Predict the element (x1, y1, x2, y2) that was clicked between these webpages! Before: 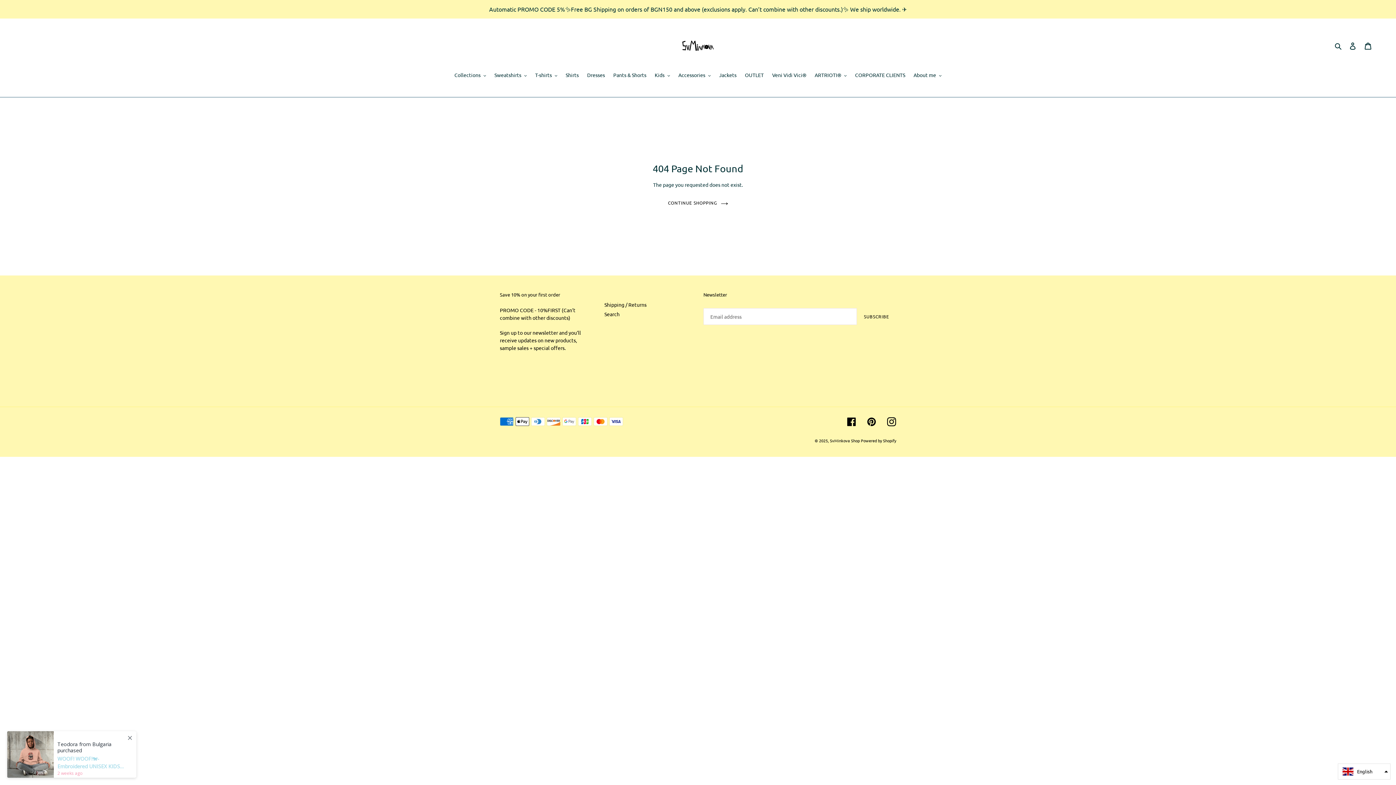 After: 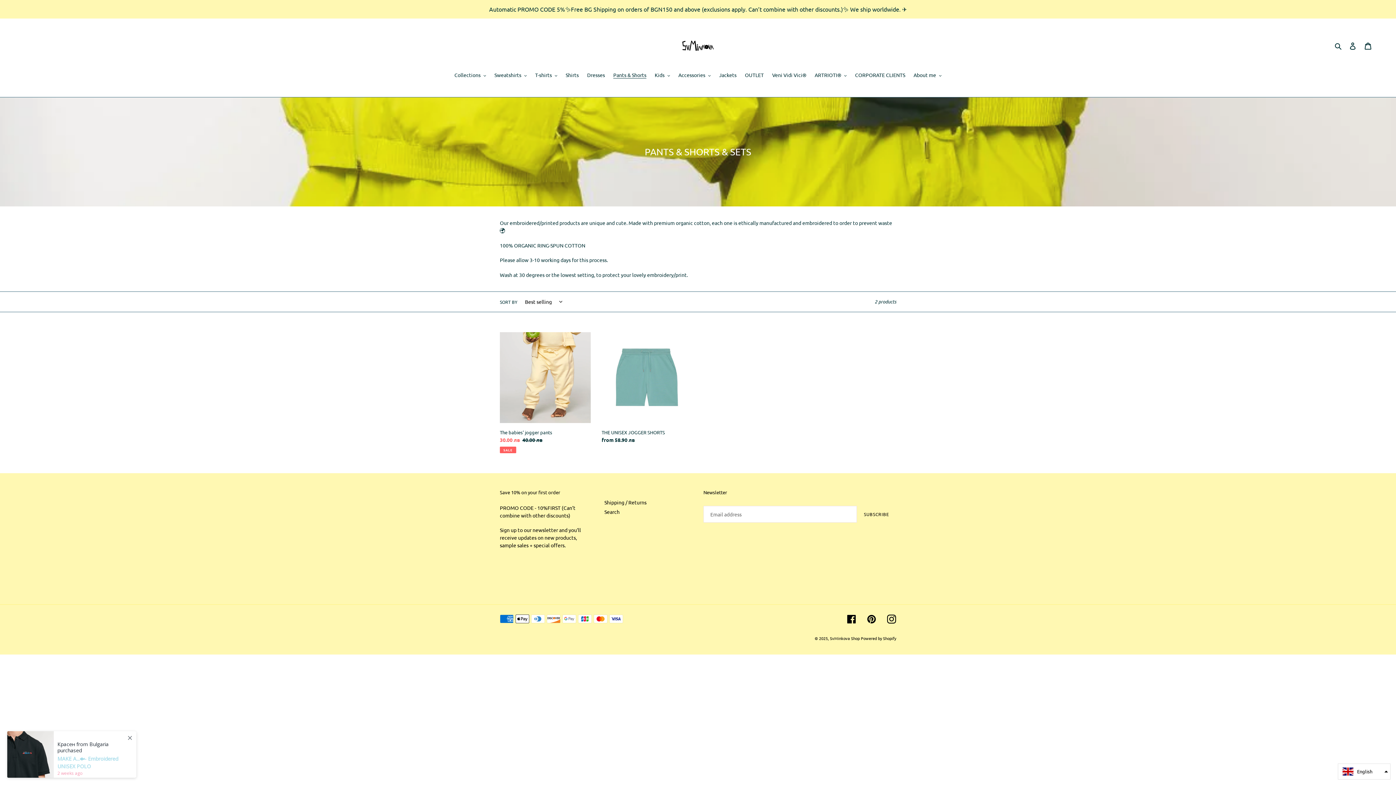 Action: label: Pants & Shorts bbox: (609, 71, 650, 80)